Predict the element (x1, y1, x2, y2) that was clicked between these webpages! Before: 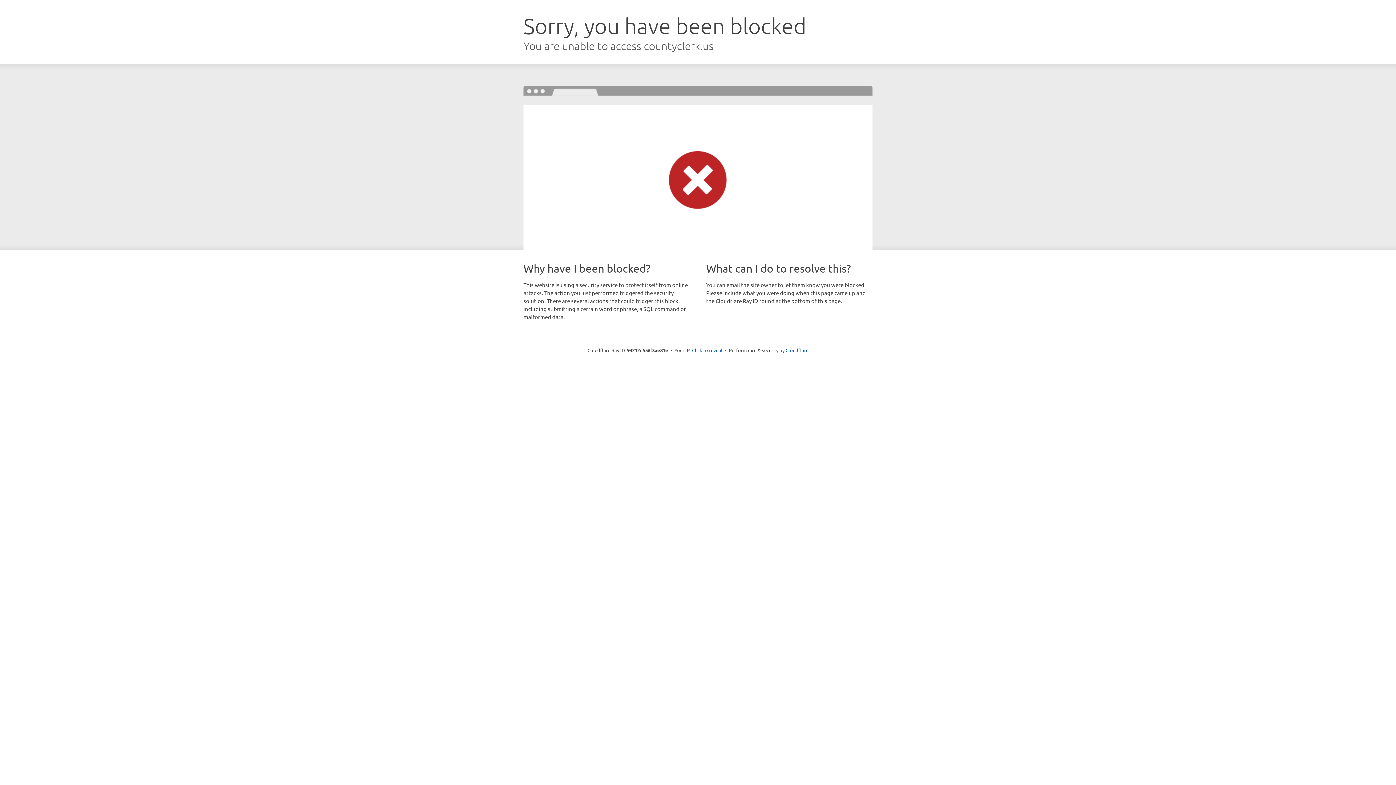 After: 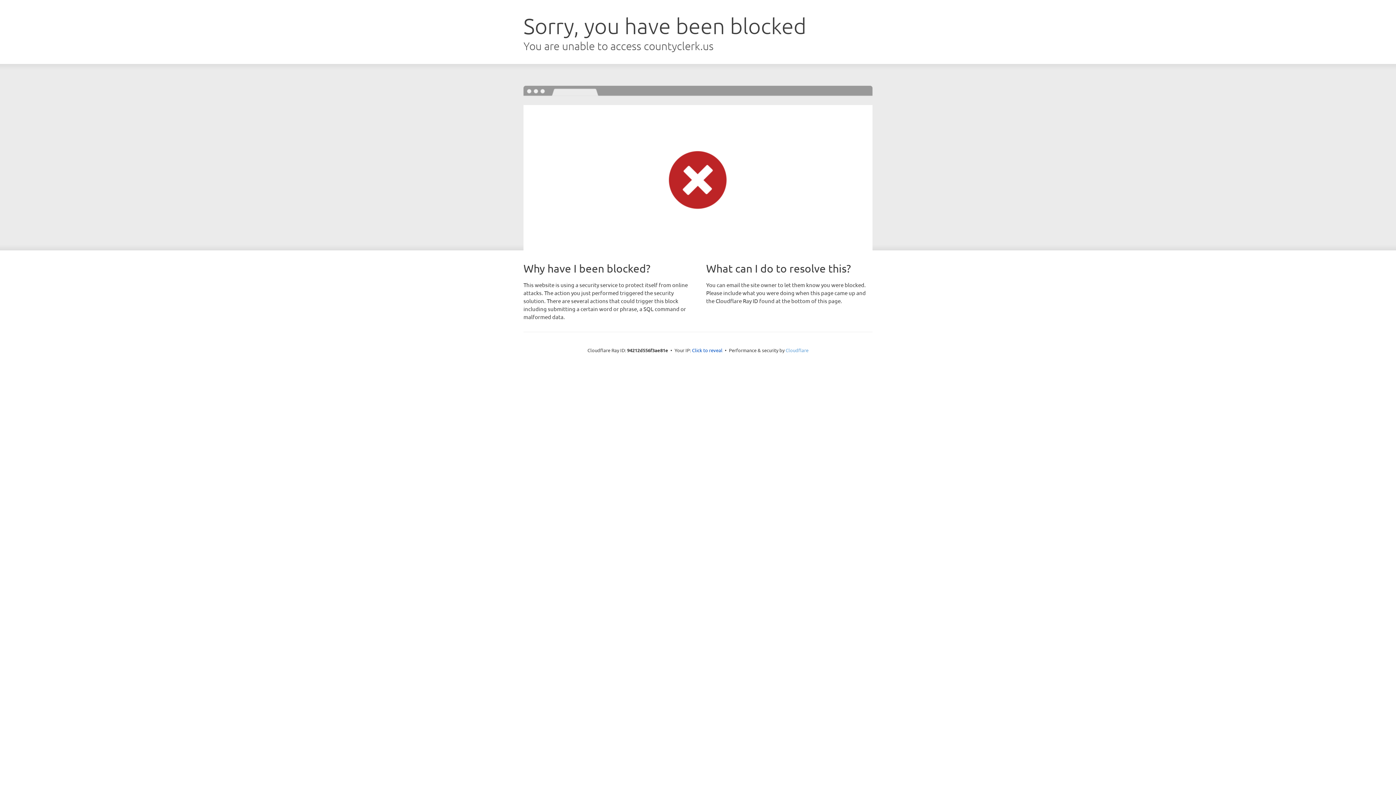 Action: label: Cloudflare bbox: (785, 347, 808, 353)